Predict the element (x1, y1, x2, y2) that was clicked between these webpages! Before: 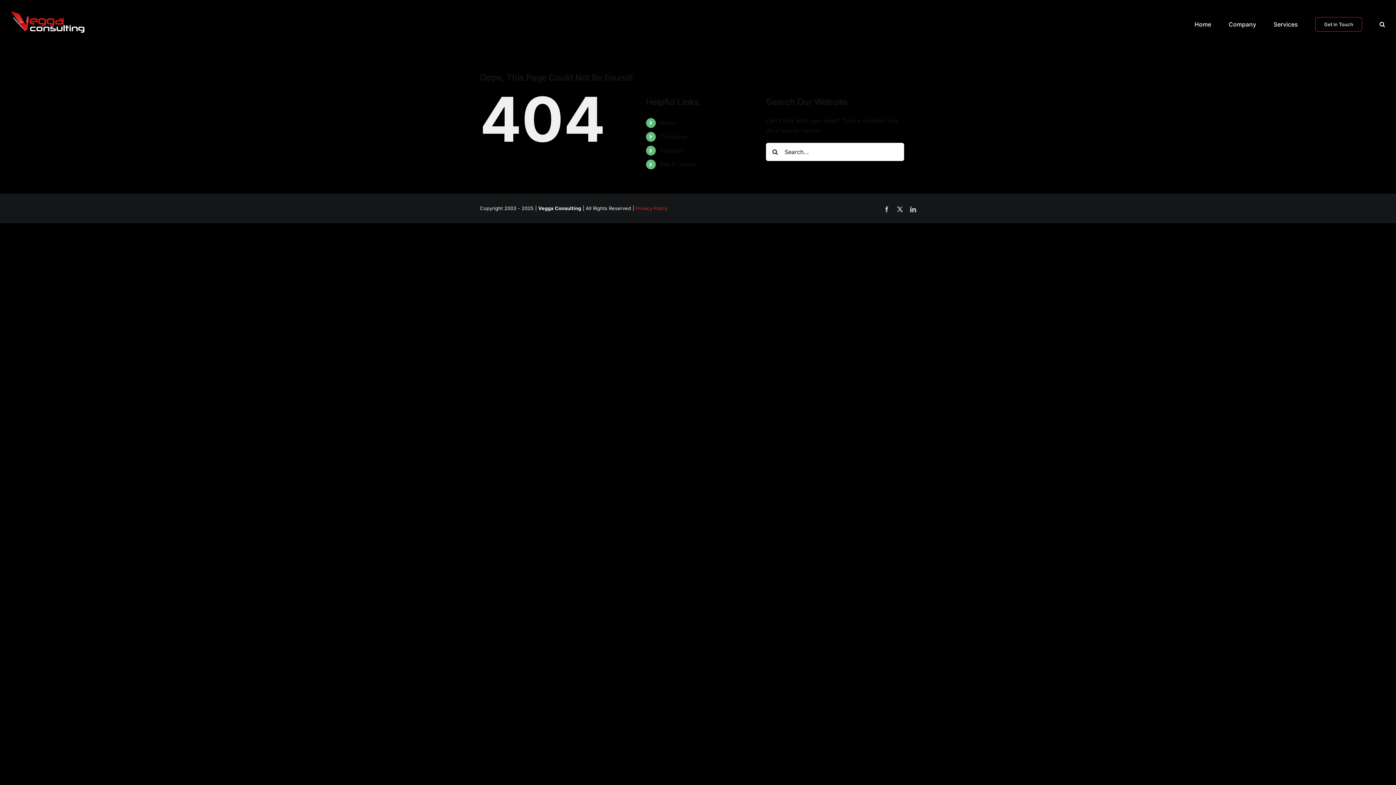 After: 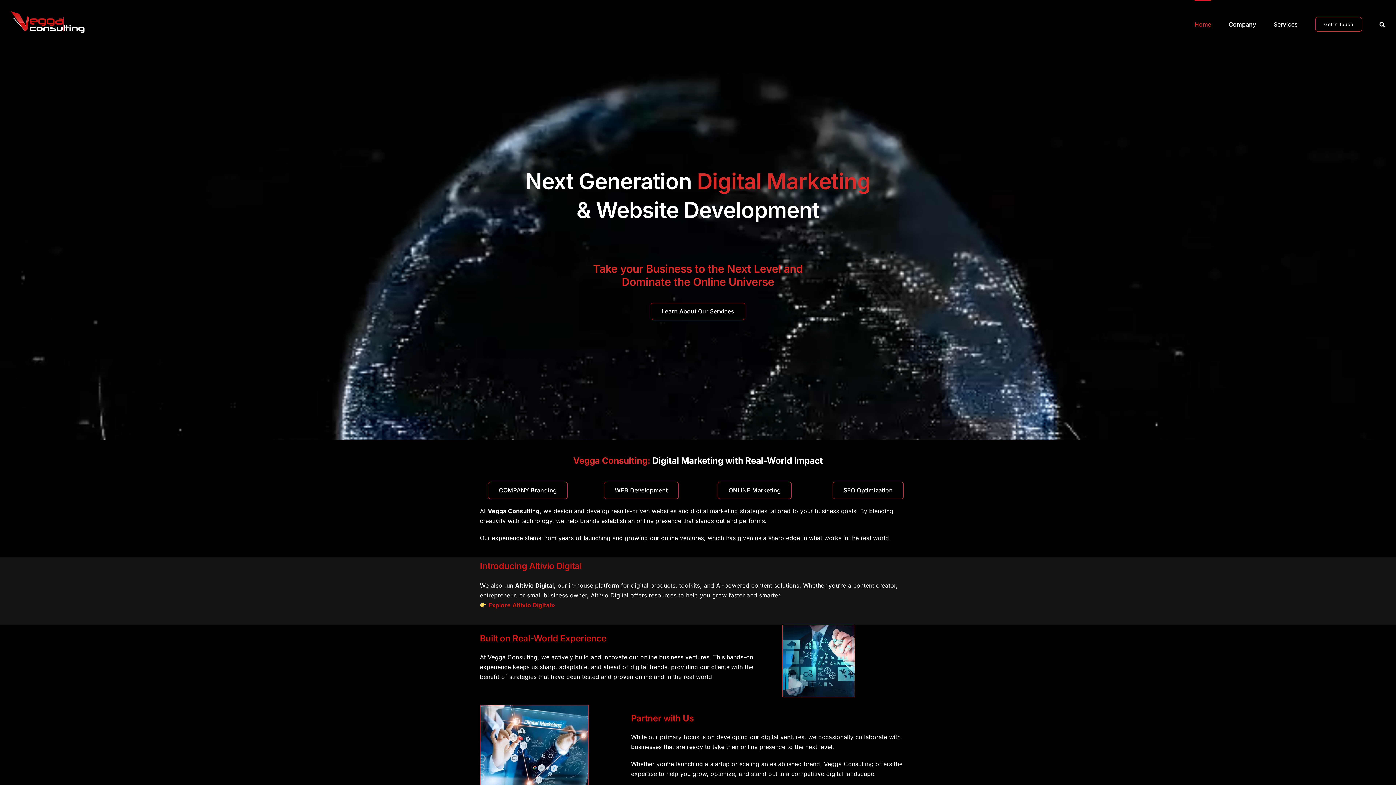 Action: bbox: (1194, 0, 1211, 47) label: Home